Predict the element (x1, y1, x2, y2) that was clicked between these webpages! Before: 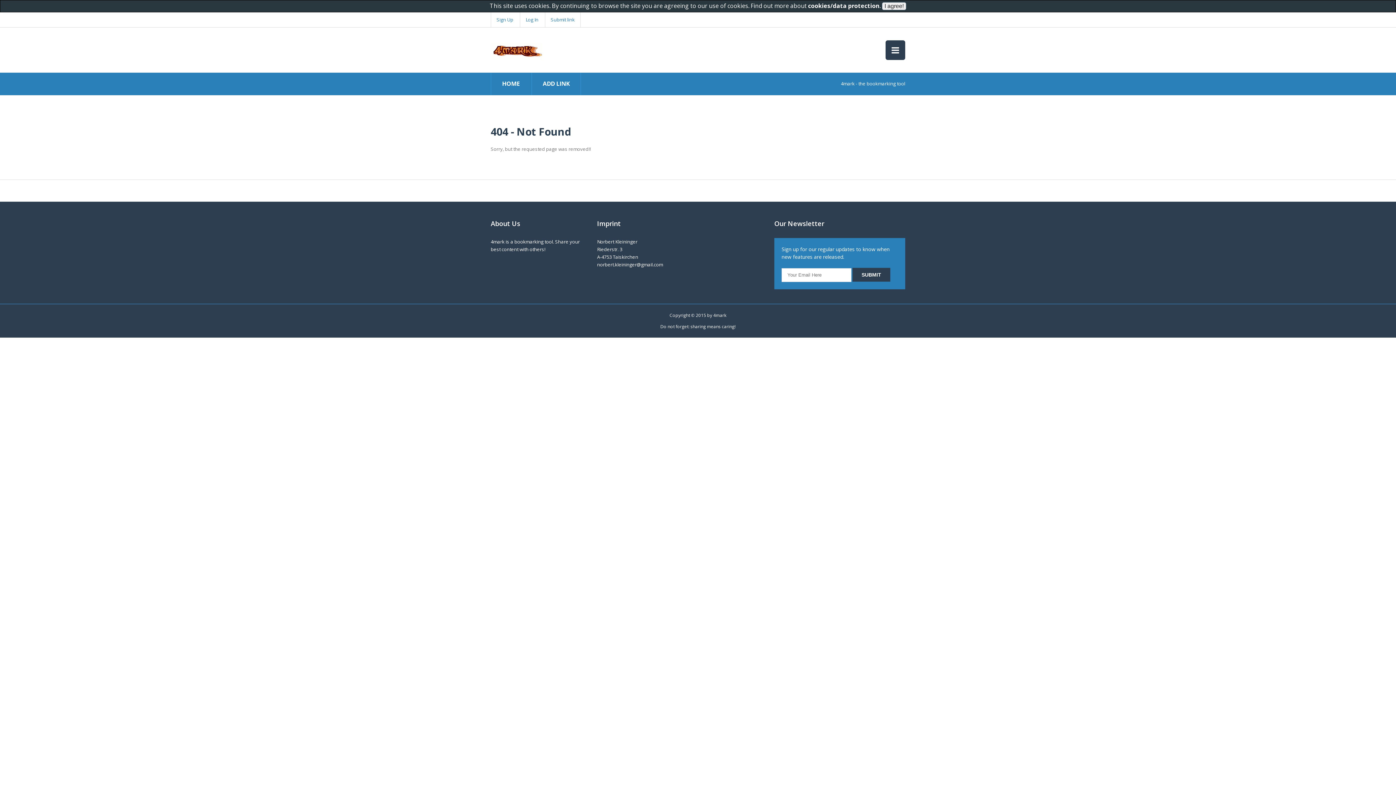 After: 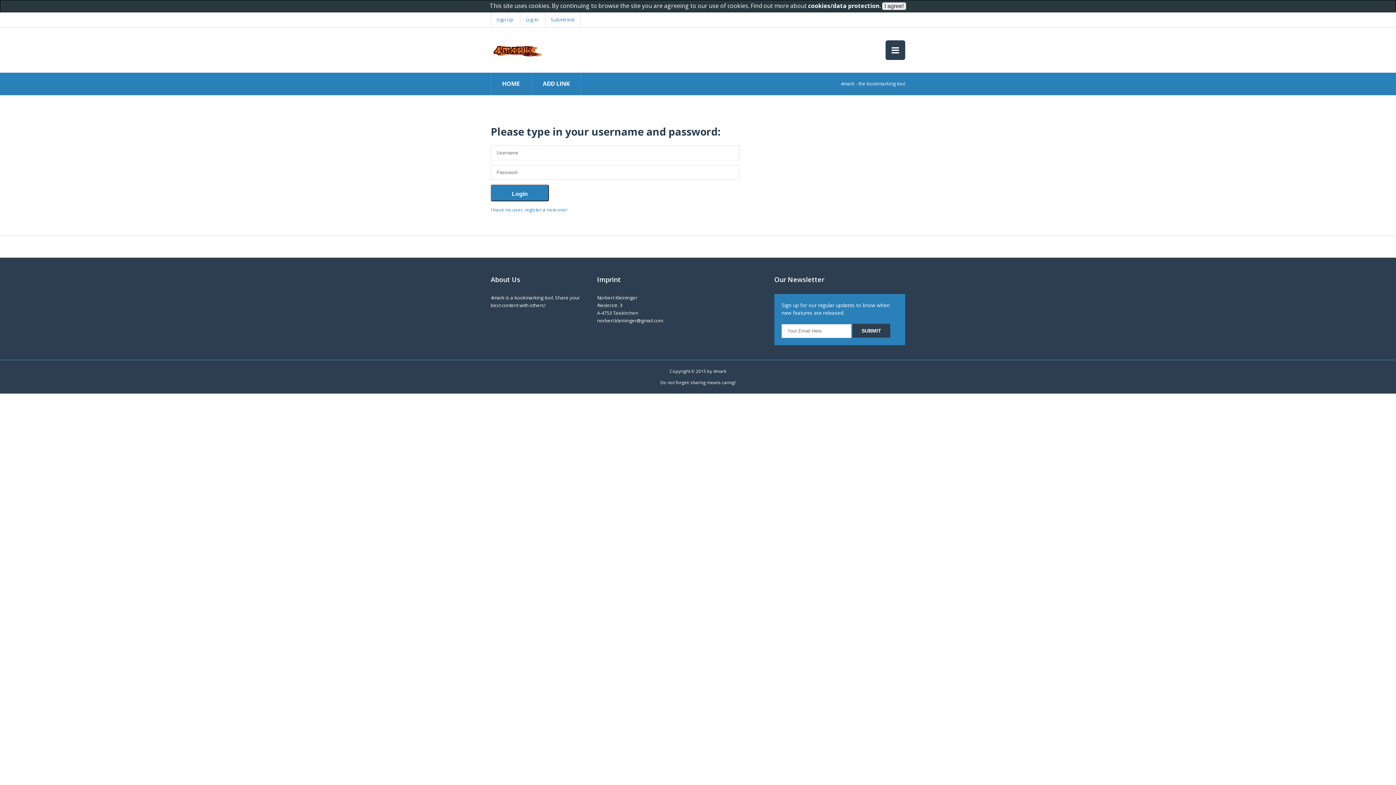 Action: bbox: (542, 79, 569, 87) label: ADD LINK